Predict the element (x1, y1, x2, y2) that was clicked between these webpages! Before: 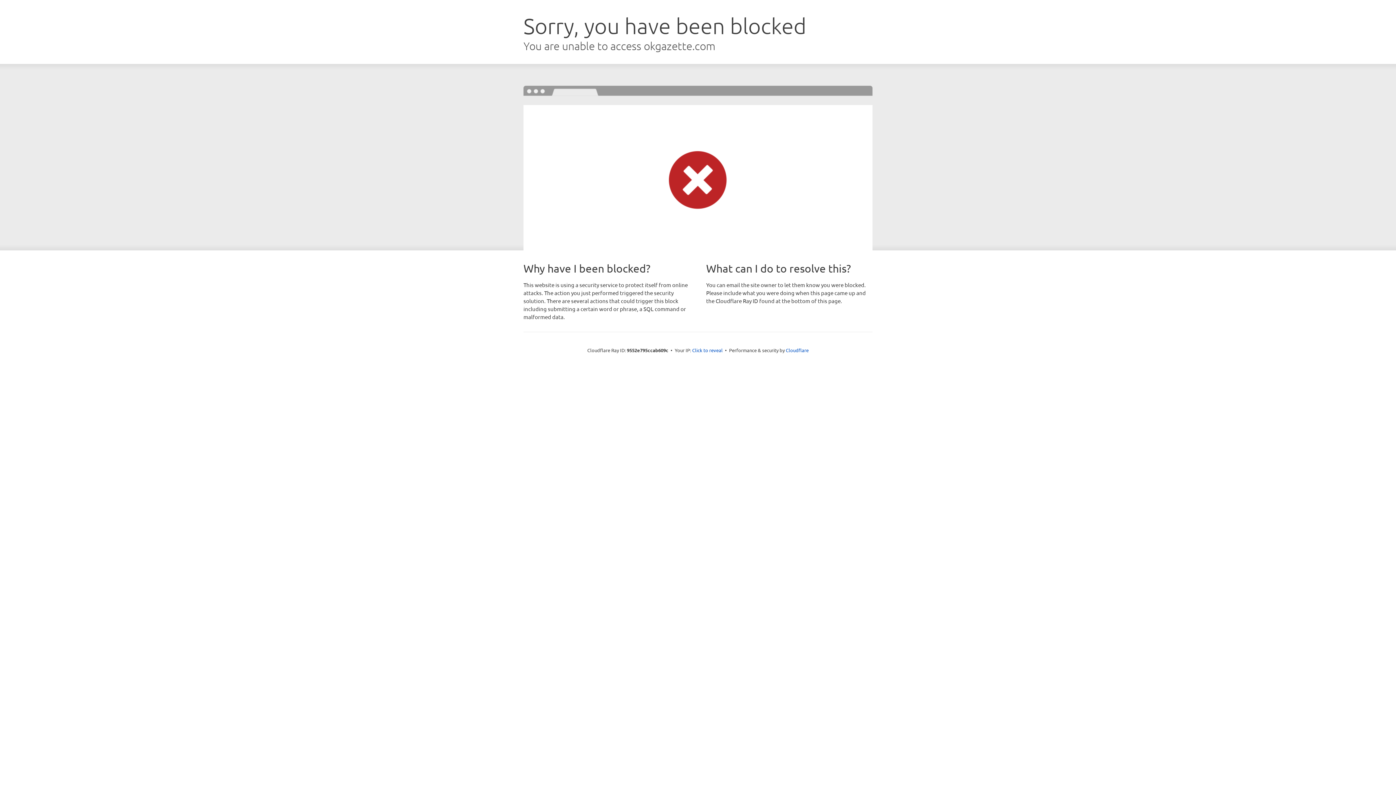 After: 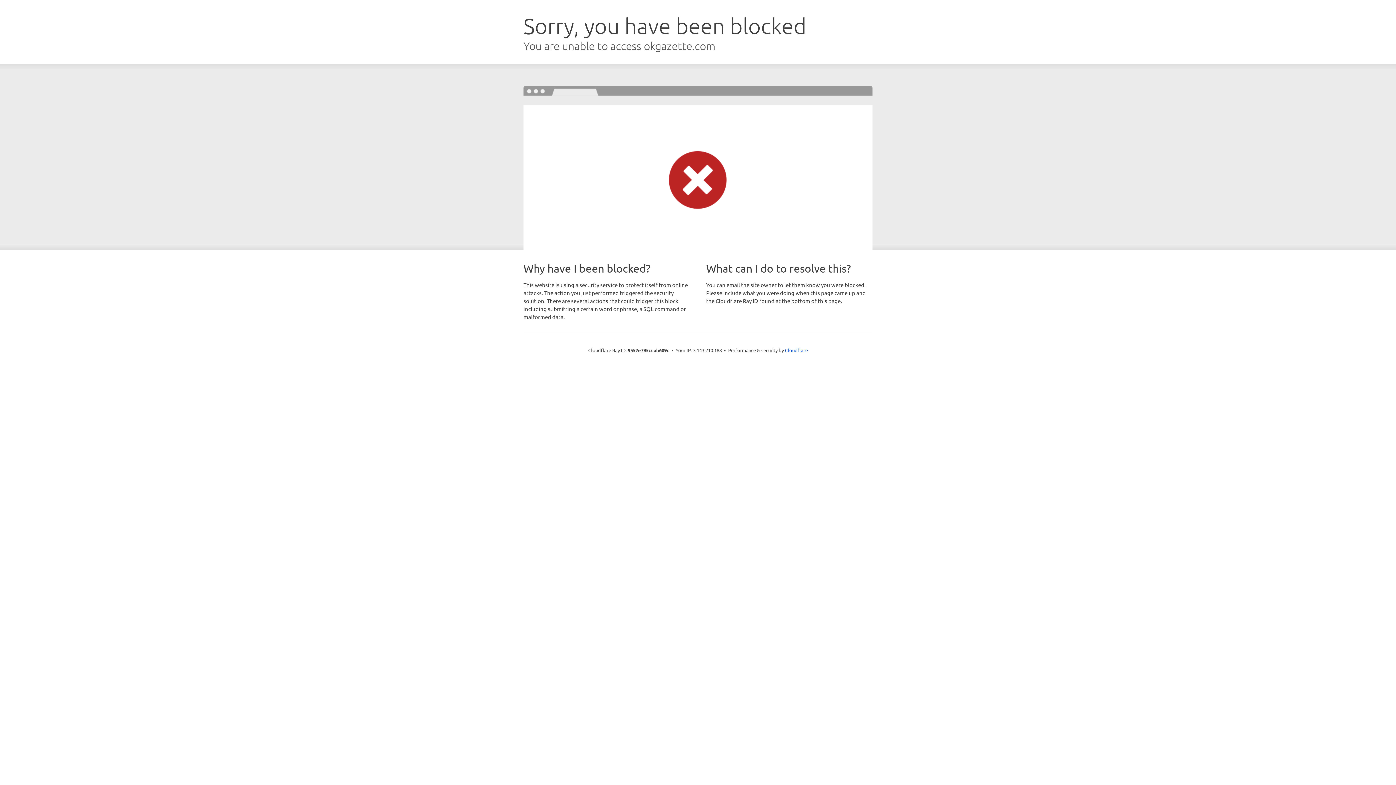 Action: label: Click to reveal bbox: (692, 346, 722, 353)